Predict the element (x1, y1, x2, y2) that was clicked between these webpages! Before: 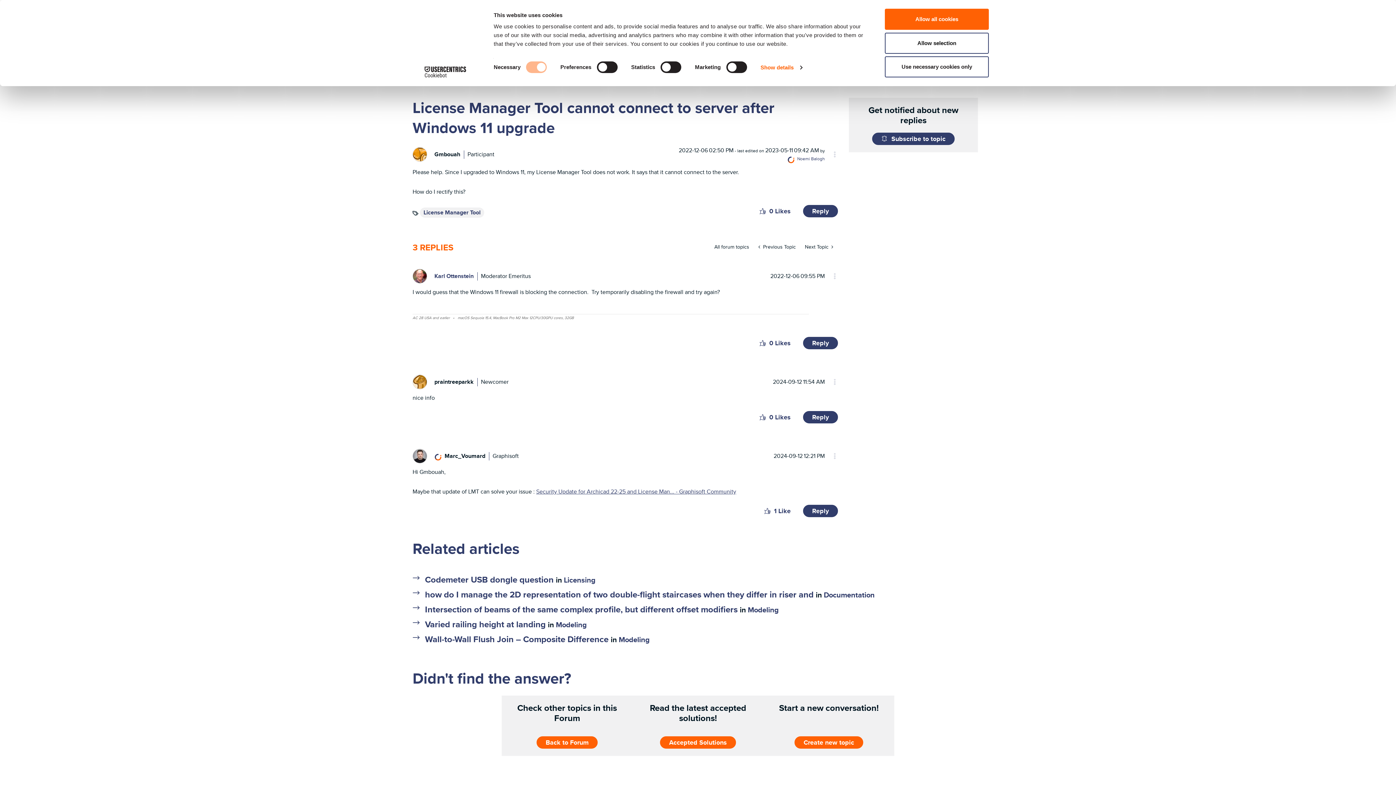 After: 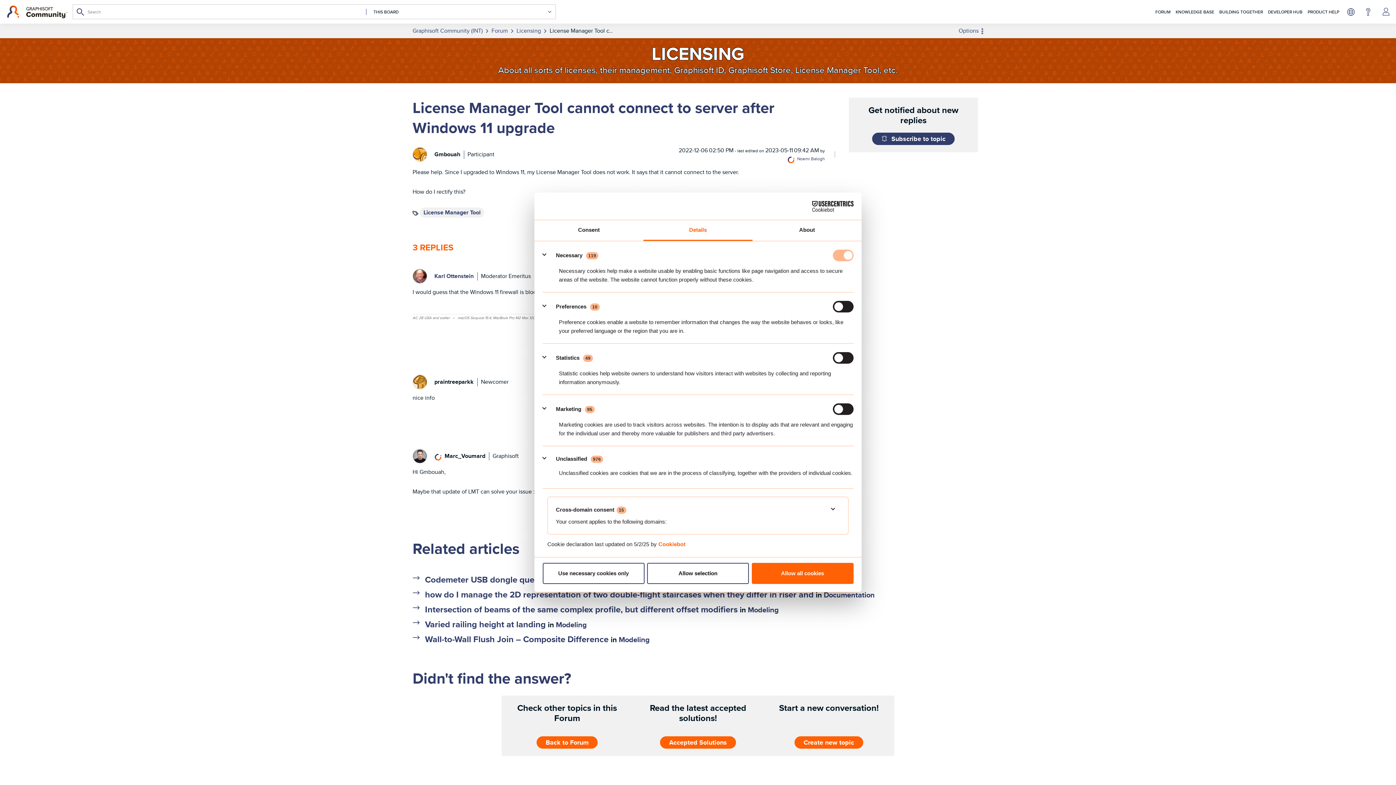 Action: label: Show details bbox: (760, 62, 802, 73)